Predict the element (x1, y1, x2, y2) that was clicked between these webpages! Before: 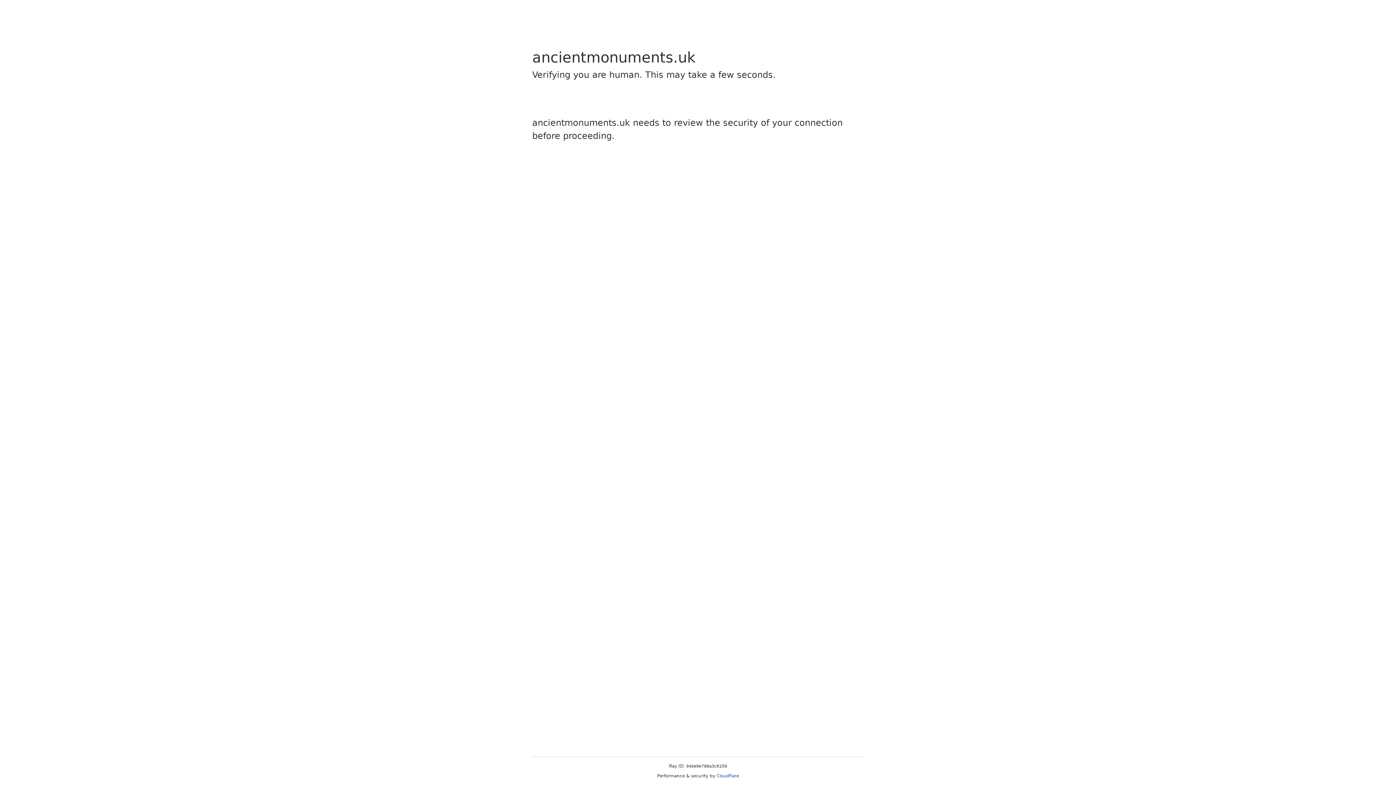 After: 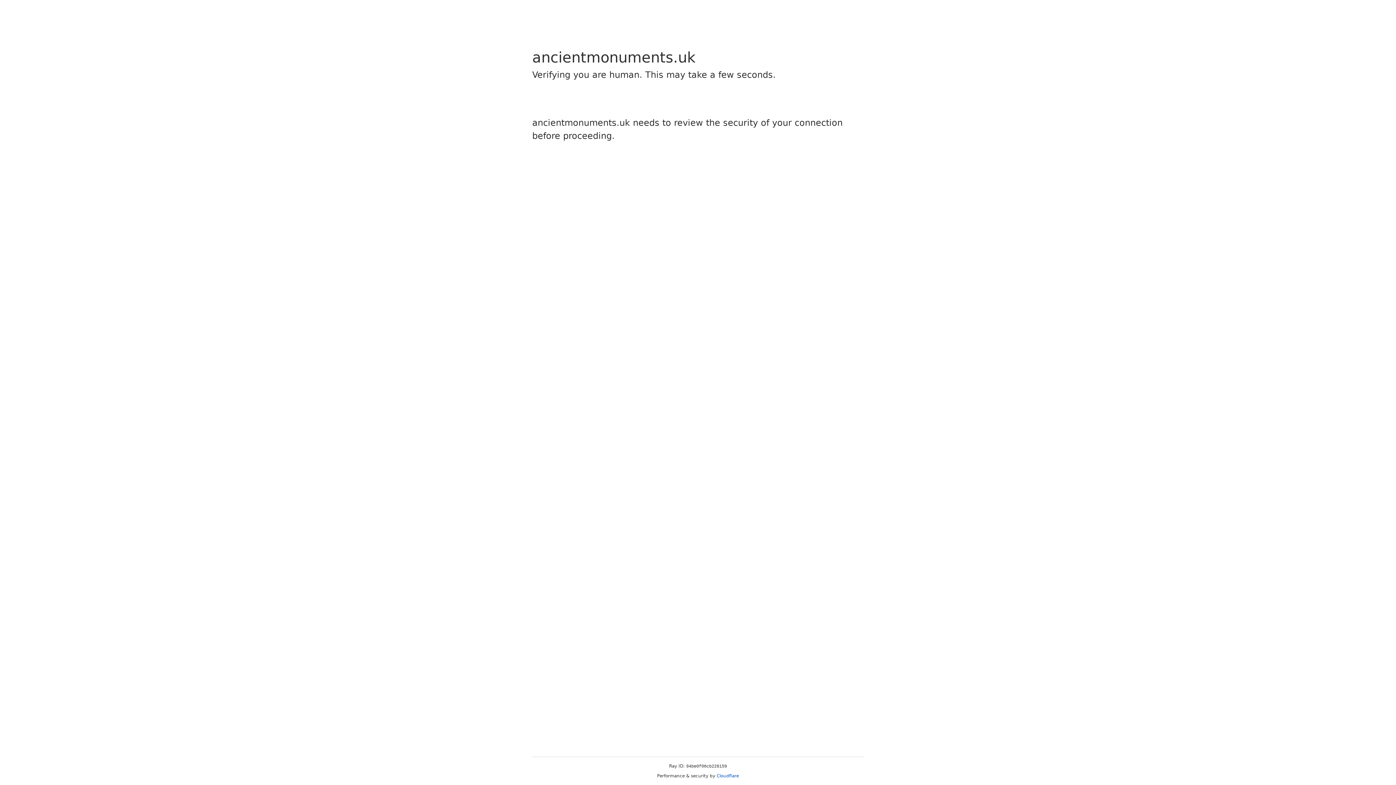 Action: label: Cloudflare bbox: (716, 773, 739, 778)